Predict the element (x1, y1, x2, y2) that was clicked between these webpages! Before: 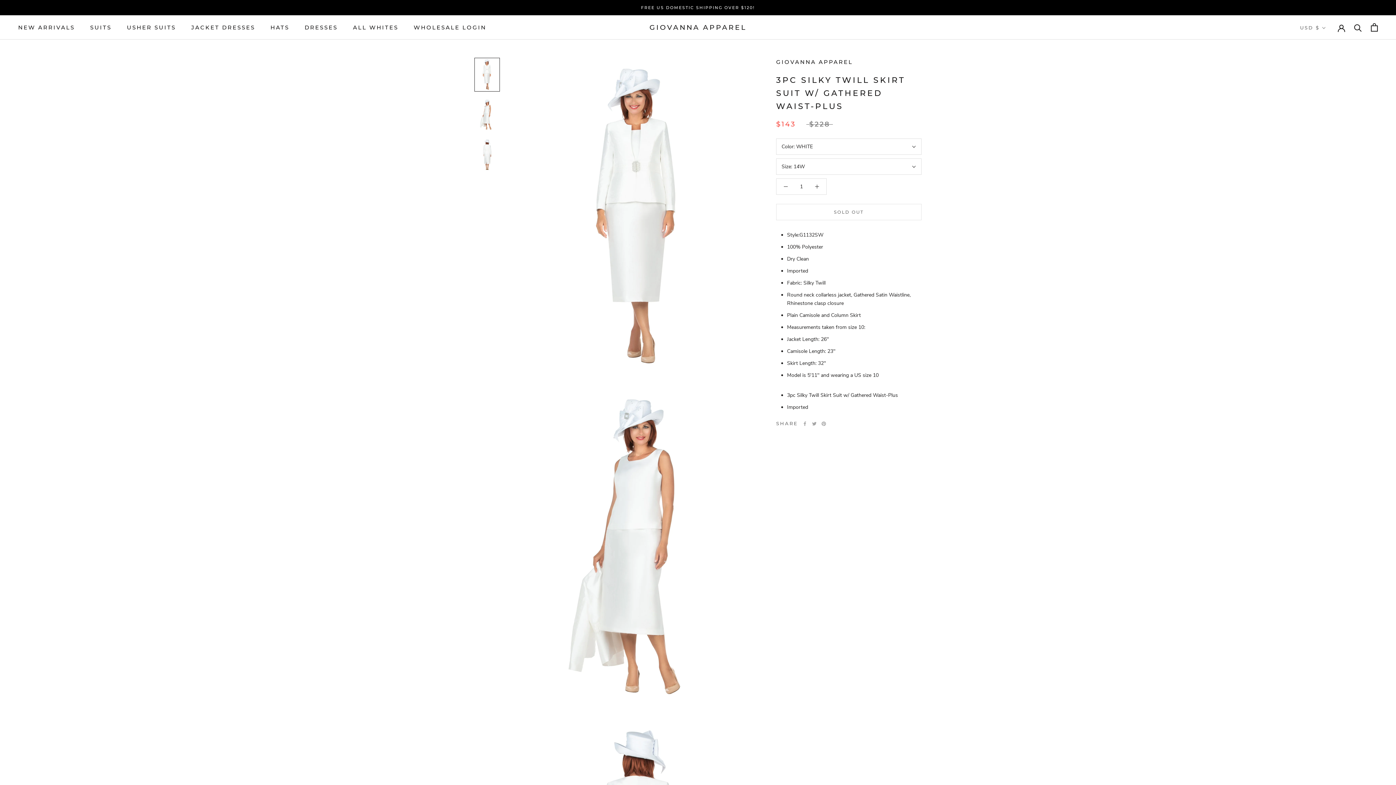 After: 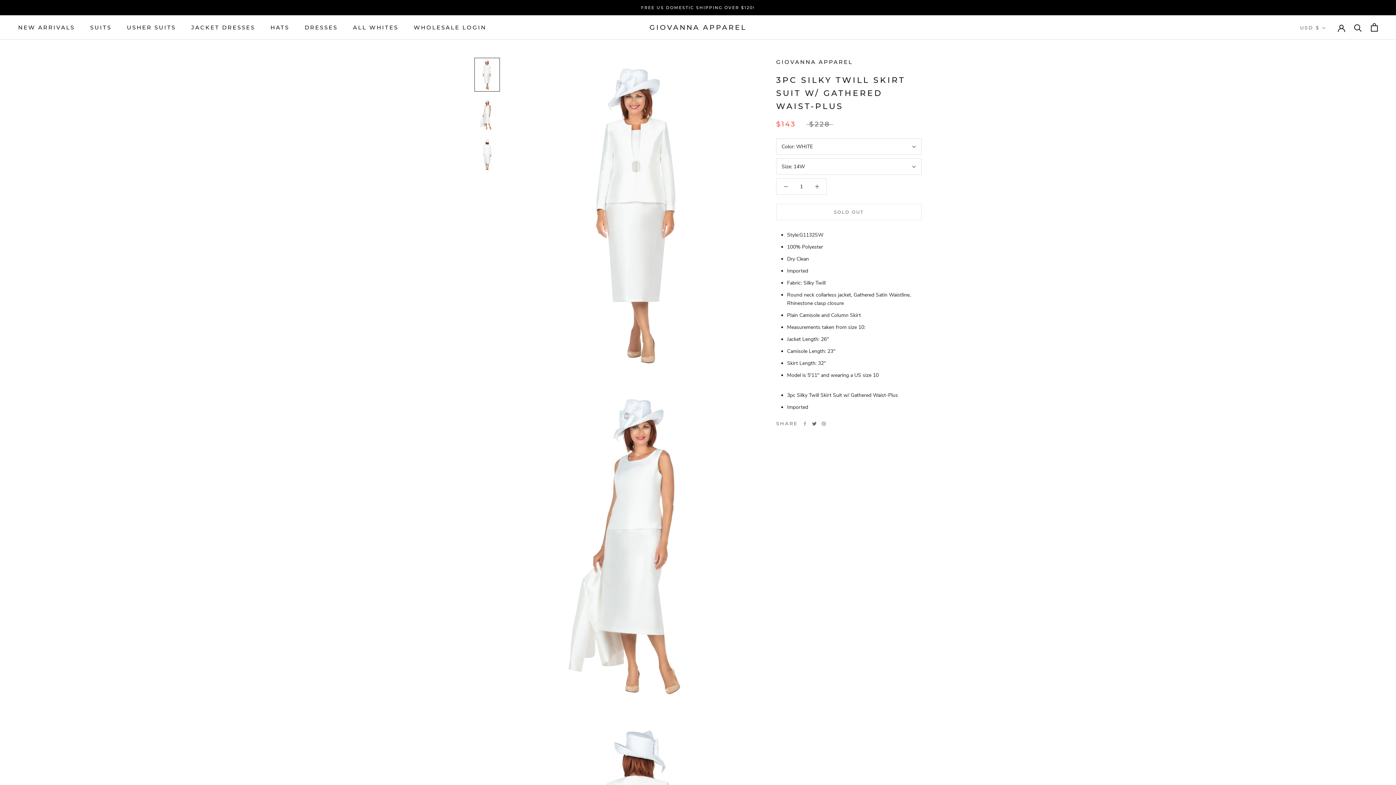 Action: label: Twitter bbox: (812, 421, 816, 426)